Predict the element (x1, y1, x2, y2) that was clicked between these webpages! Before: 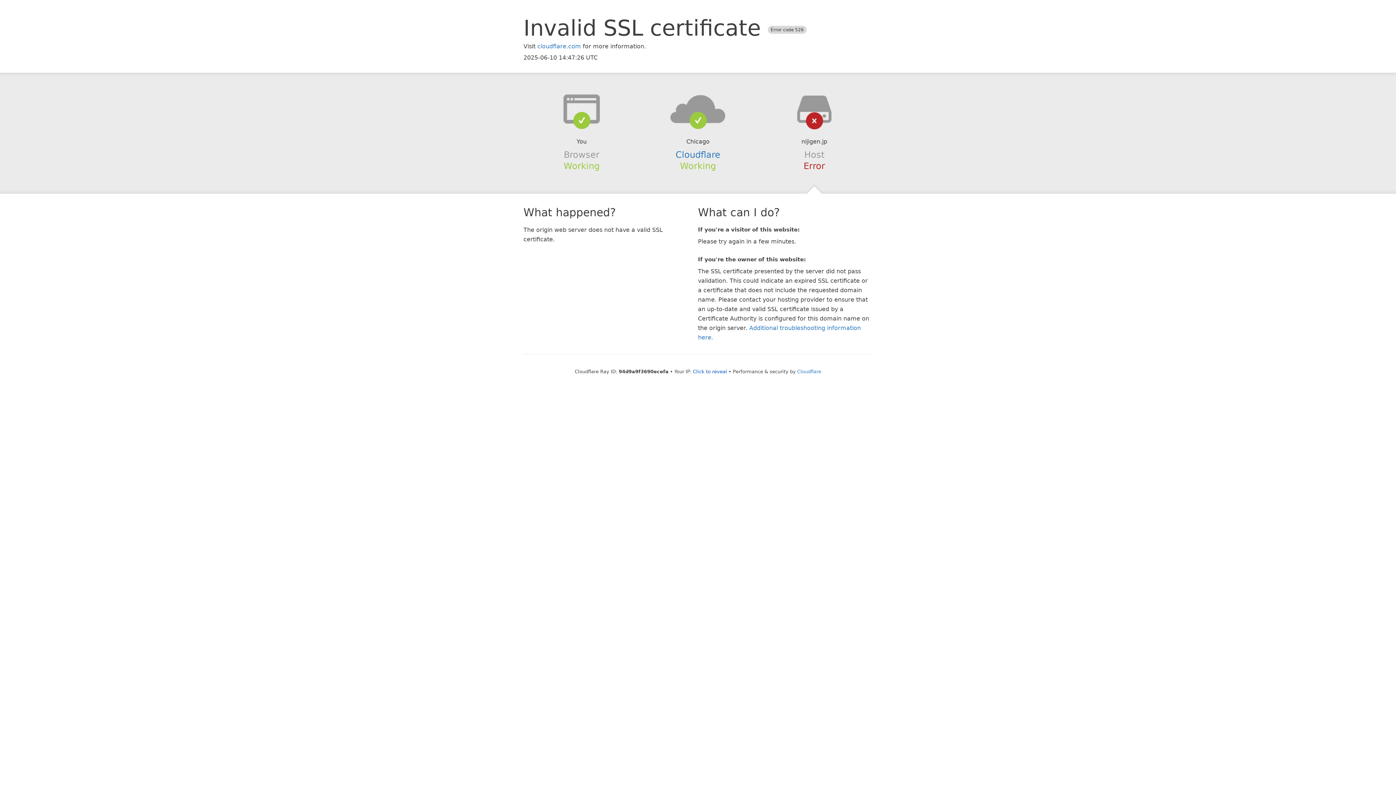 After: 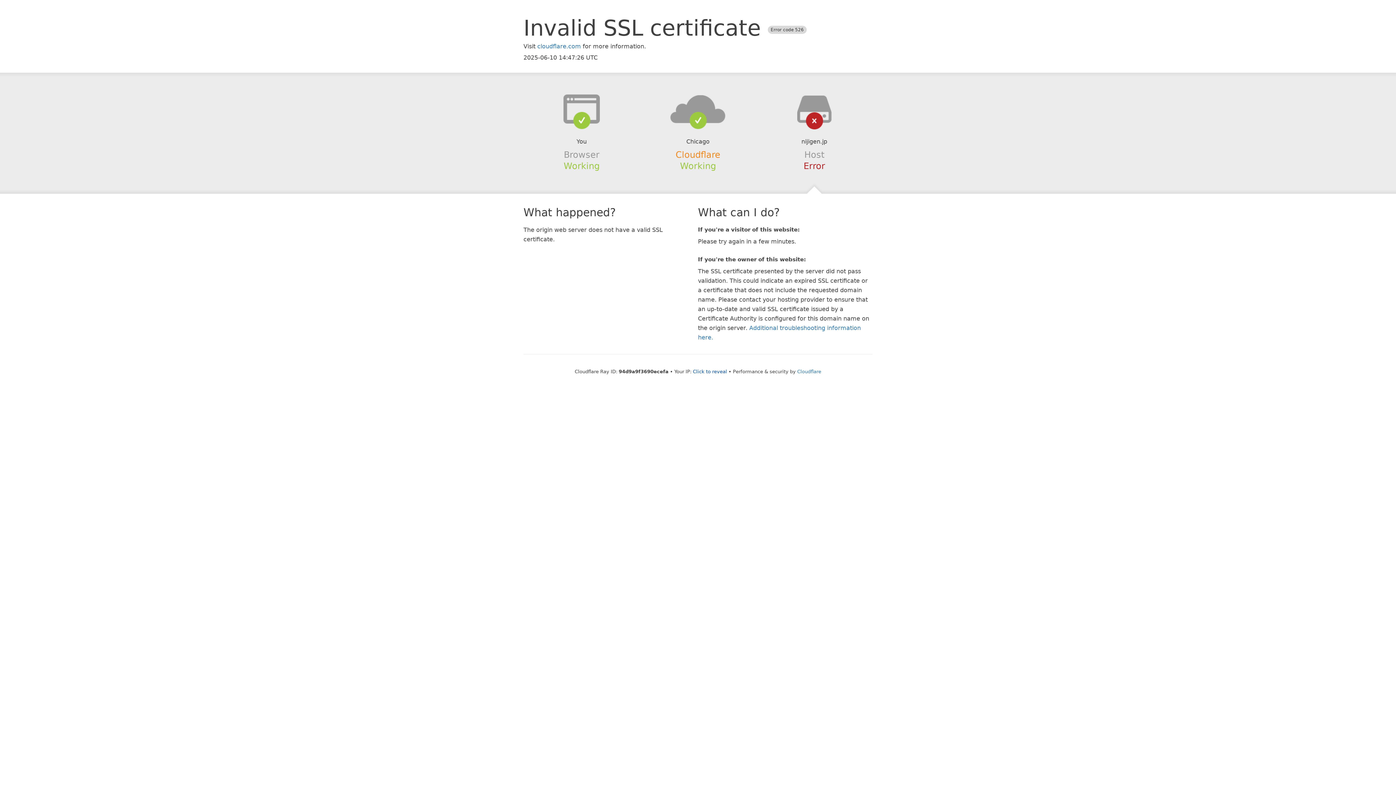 Action: bbox: (675, 149, 720, 159) label: Cloudflare